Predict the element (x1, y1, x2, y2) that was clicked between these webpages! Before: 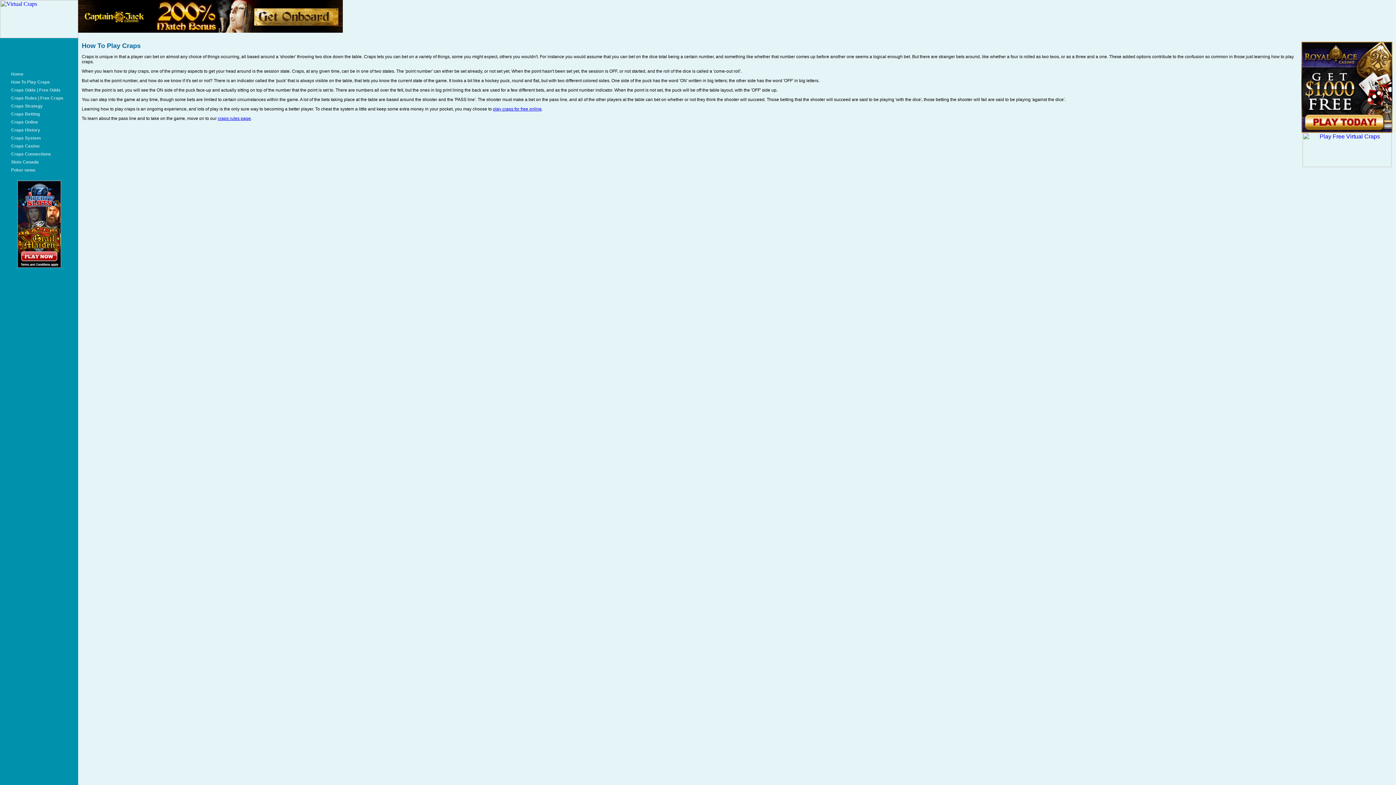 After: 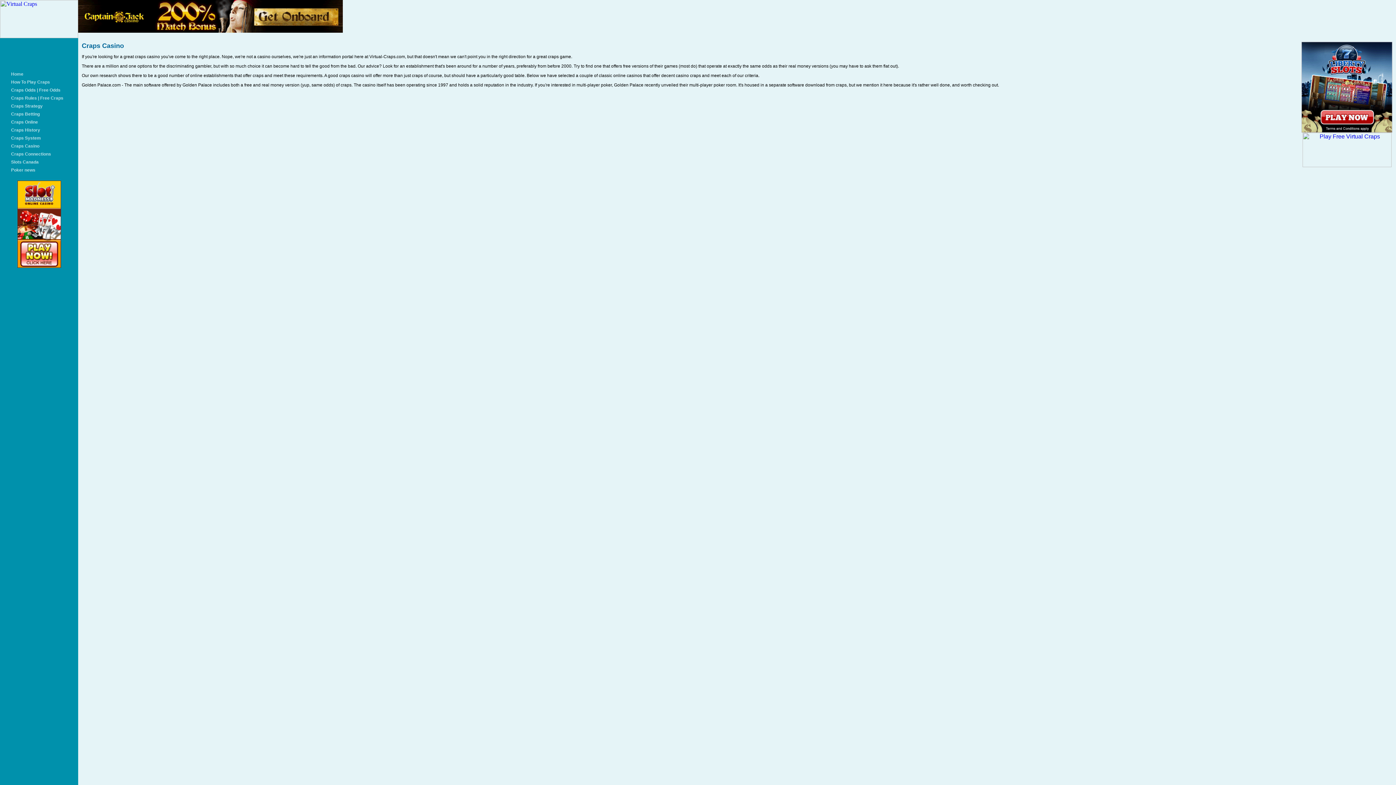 Action: label: Craps Casino bbox: (11, 143, 39, 148)